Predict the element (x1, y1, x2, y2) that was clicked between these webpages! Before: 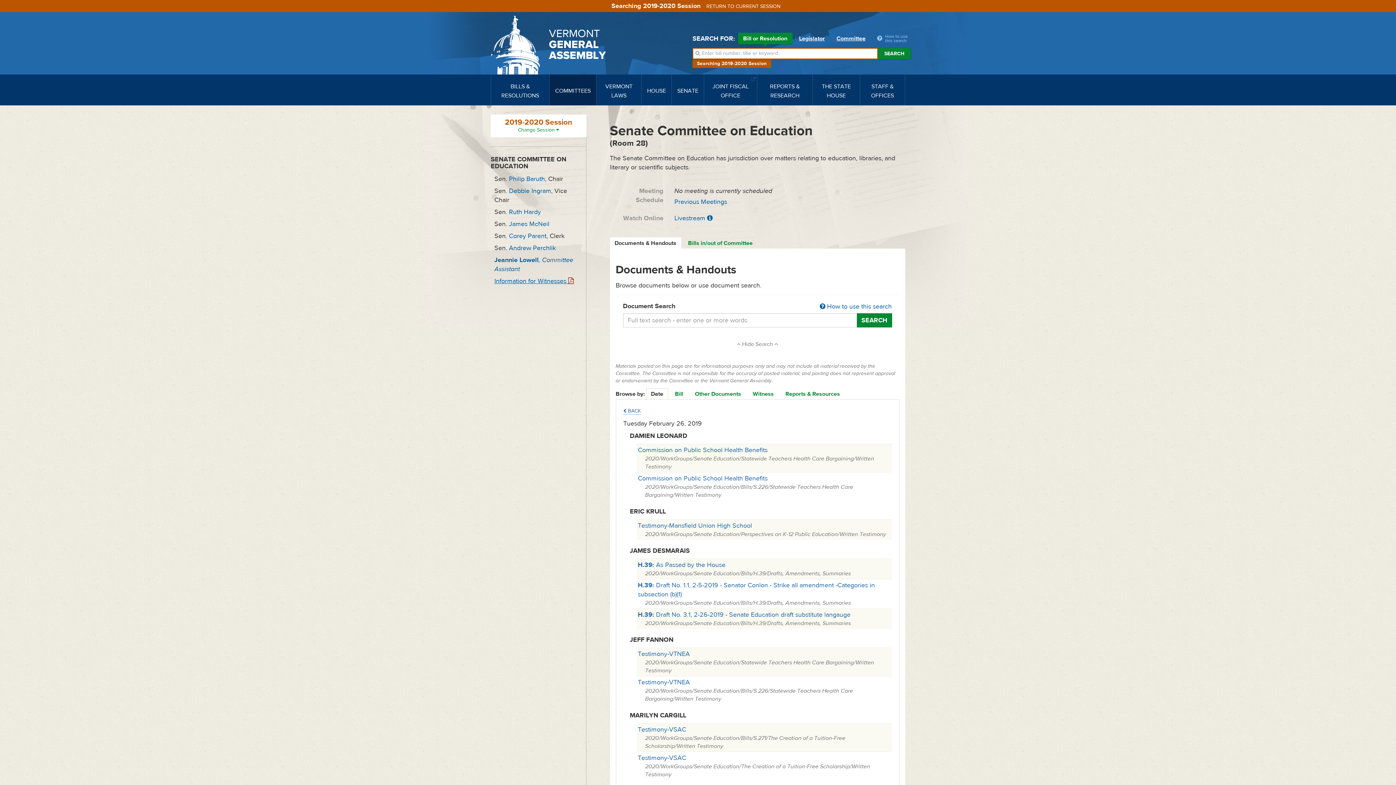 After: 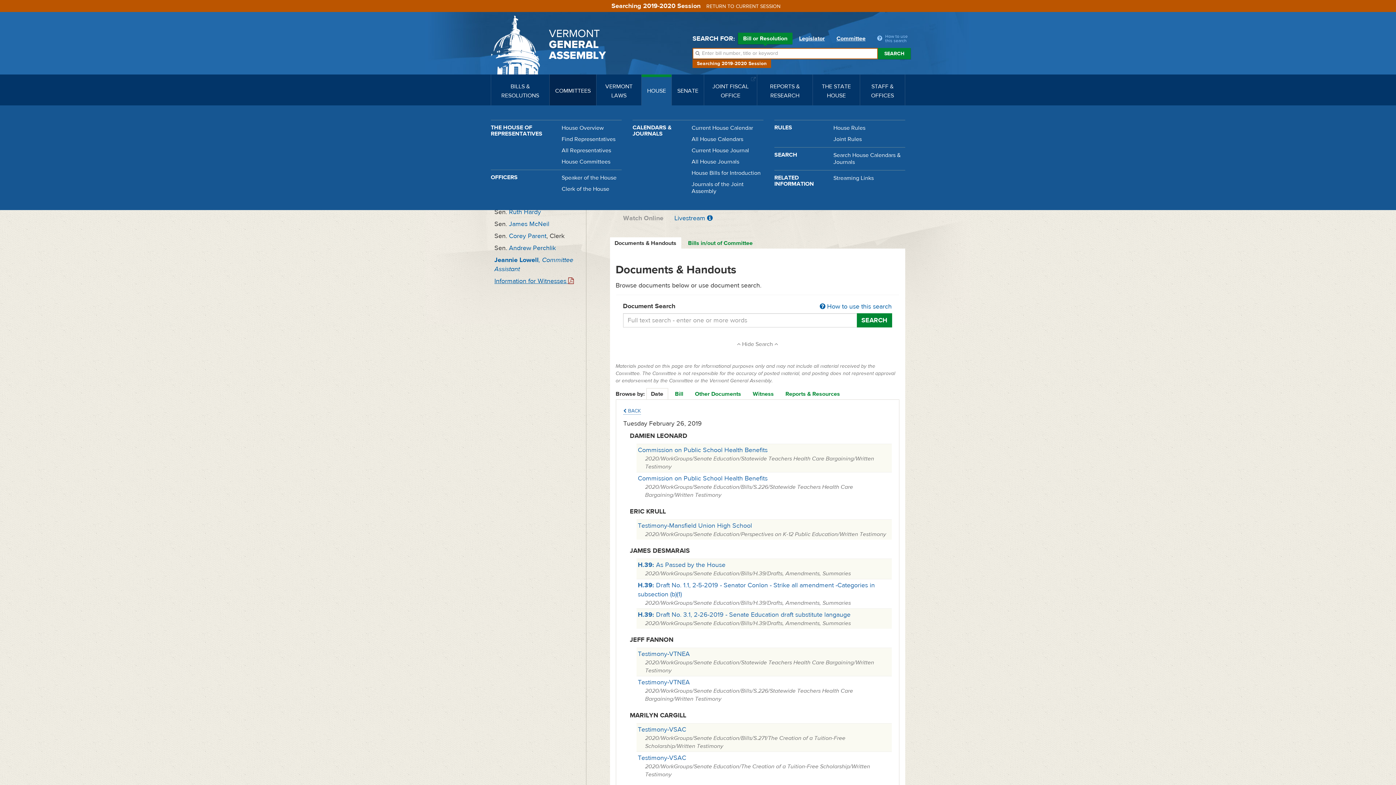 Action: bbox: (641, 74, 671, 105) label: HOUSE